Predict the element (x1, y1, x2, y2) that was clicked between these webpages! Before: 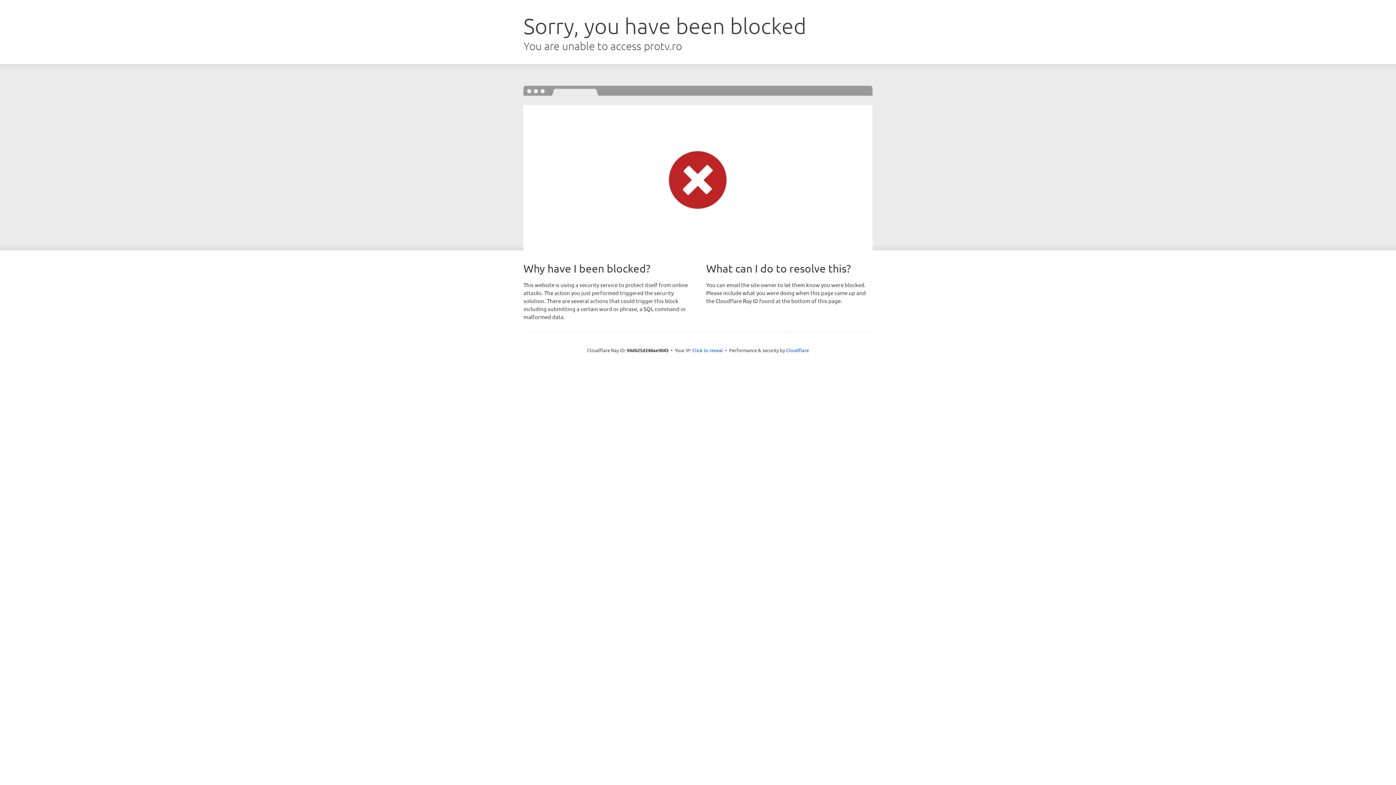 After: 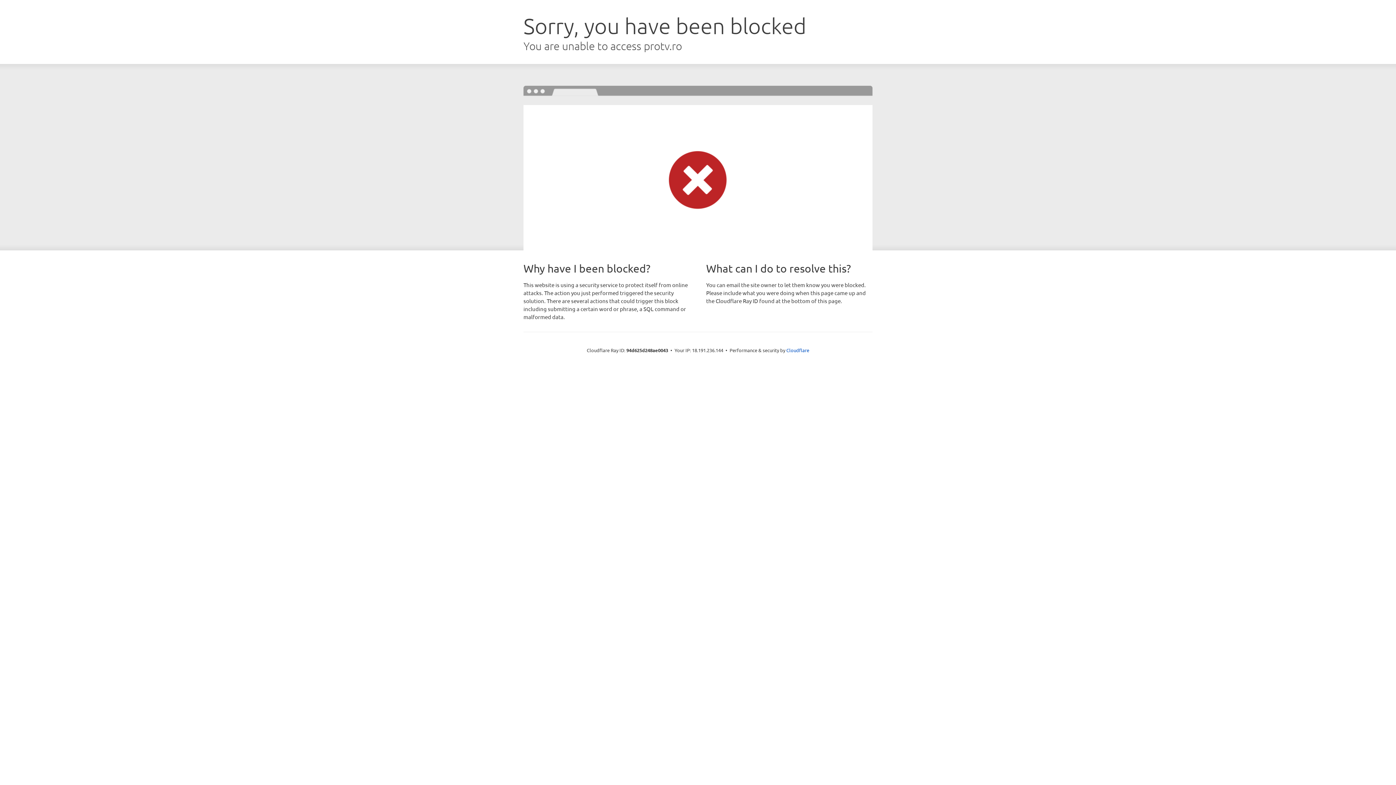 Action: bbox: (692, 346, 723, 353) label: Click to reveal